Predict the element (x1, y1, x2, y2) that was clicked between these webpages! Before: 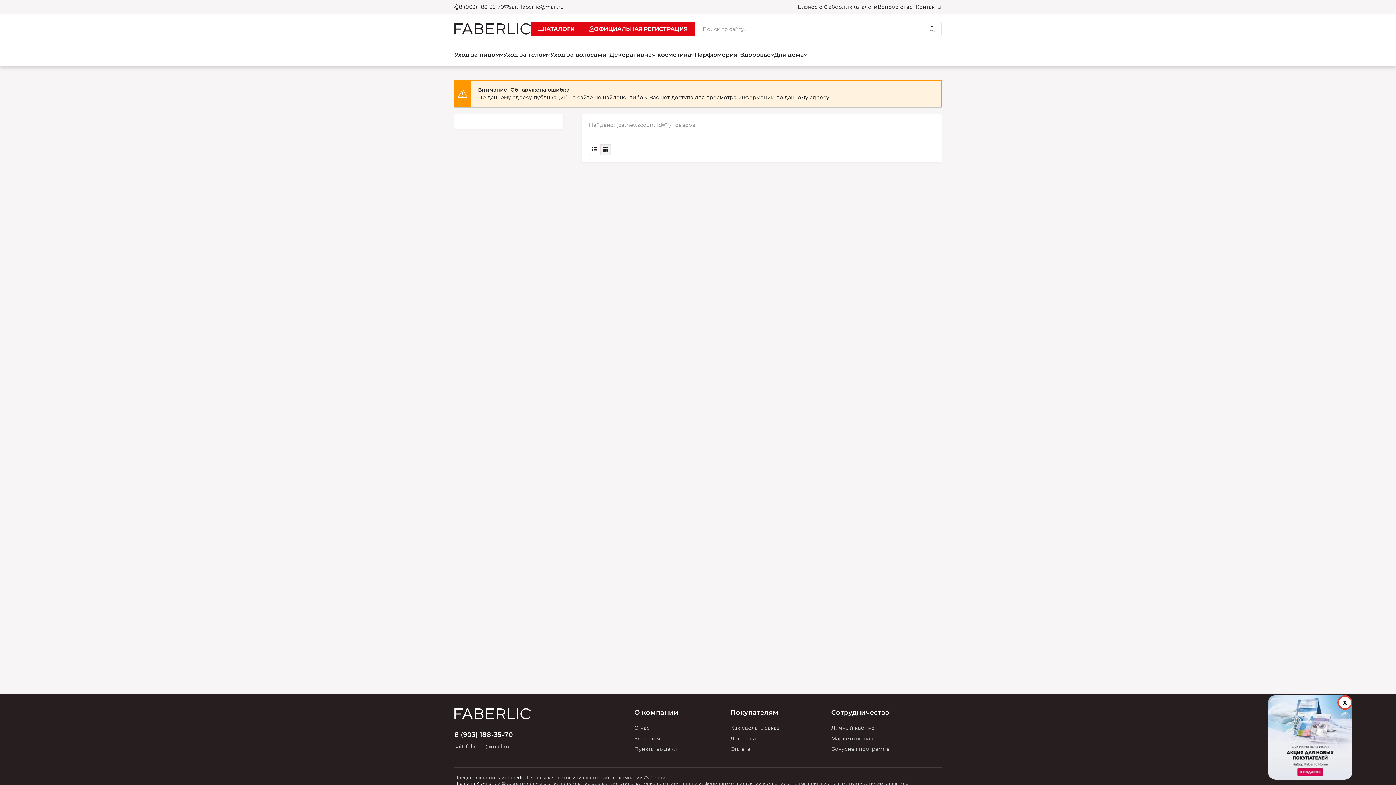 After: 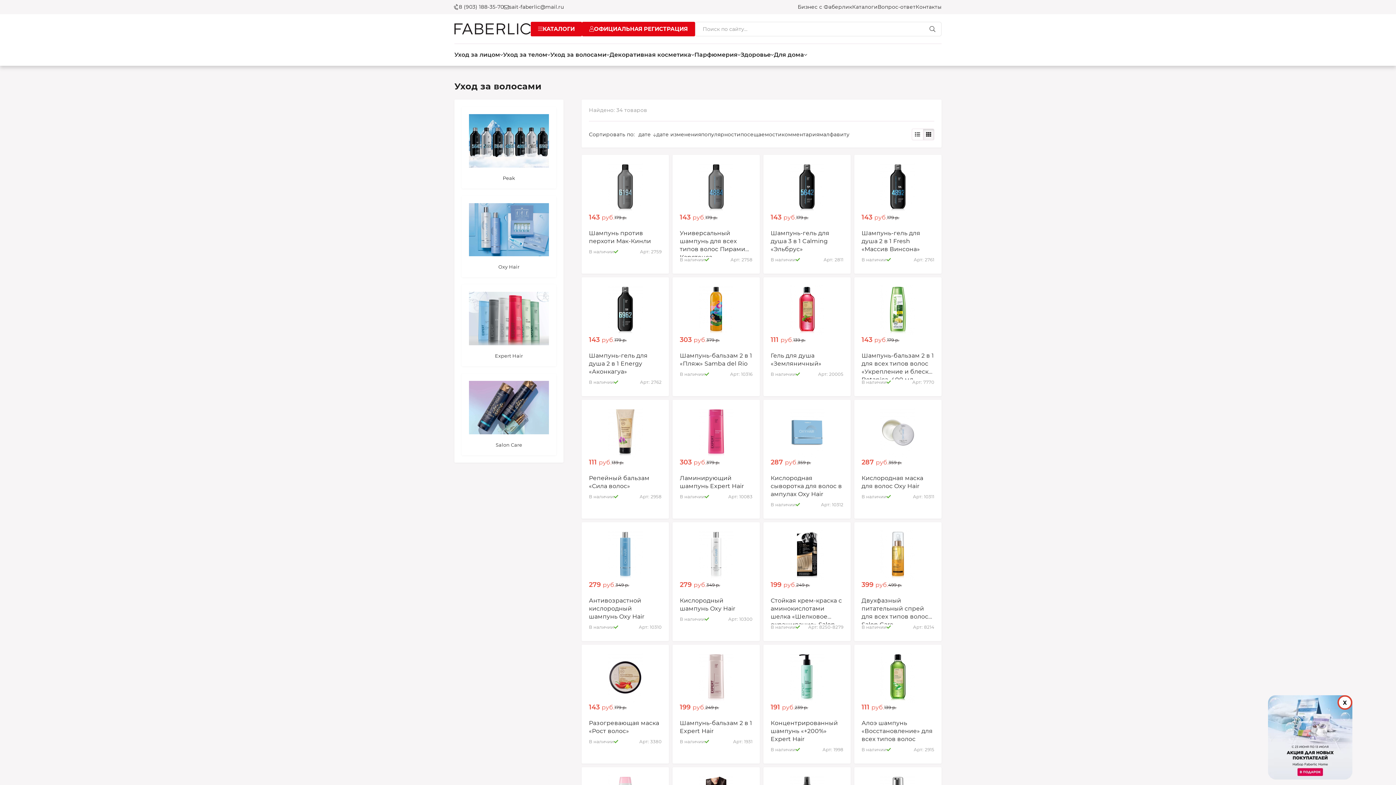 Action: label: Уход за волосами bbox: (550, 44, 609, 65)